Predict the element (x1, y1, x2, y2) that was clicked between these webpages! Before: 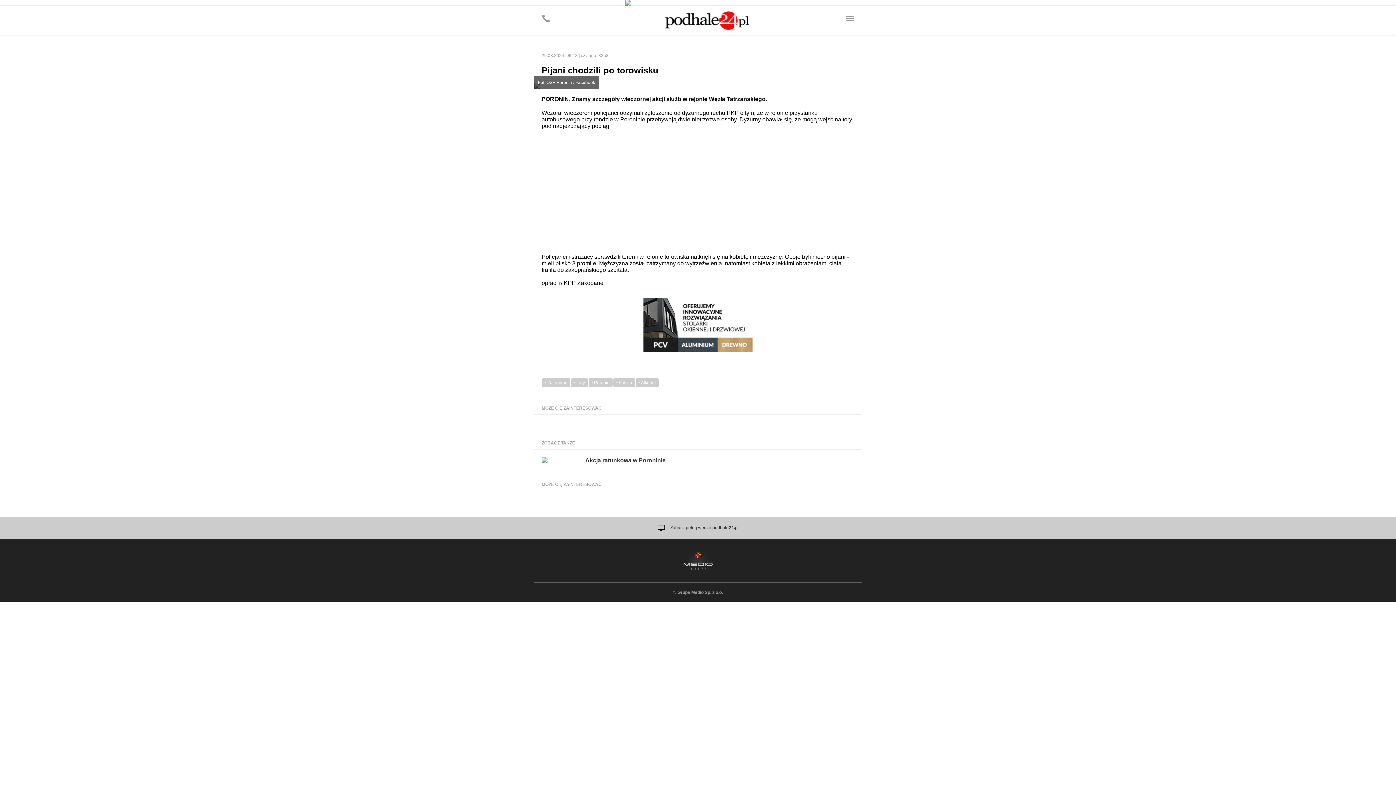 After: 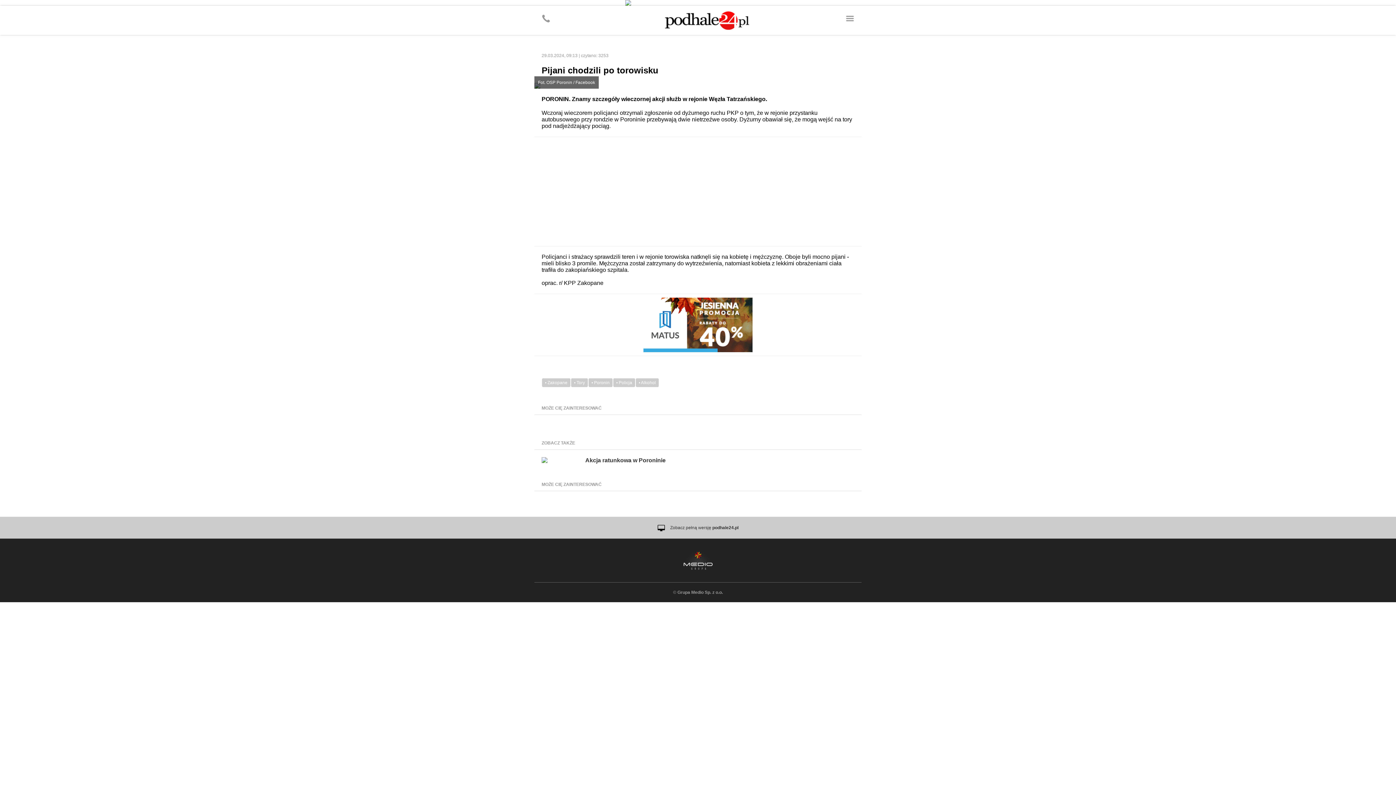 Action: bbox: (534, 297, 861, 352)